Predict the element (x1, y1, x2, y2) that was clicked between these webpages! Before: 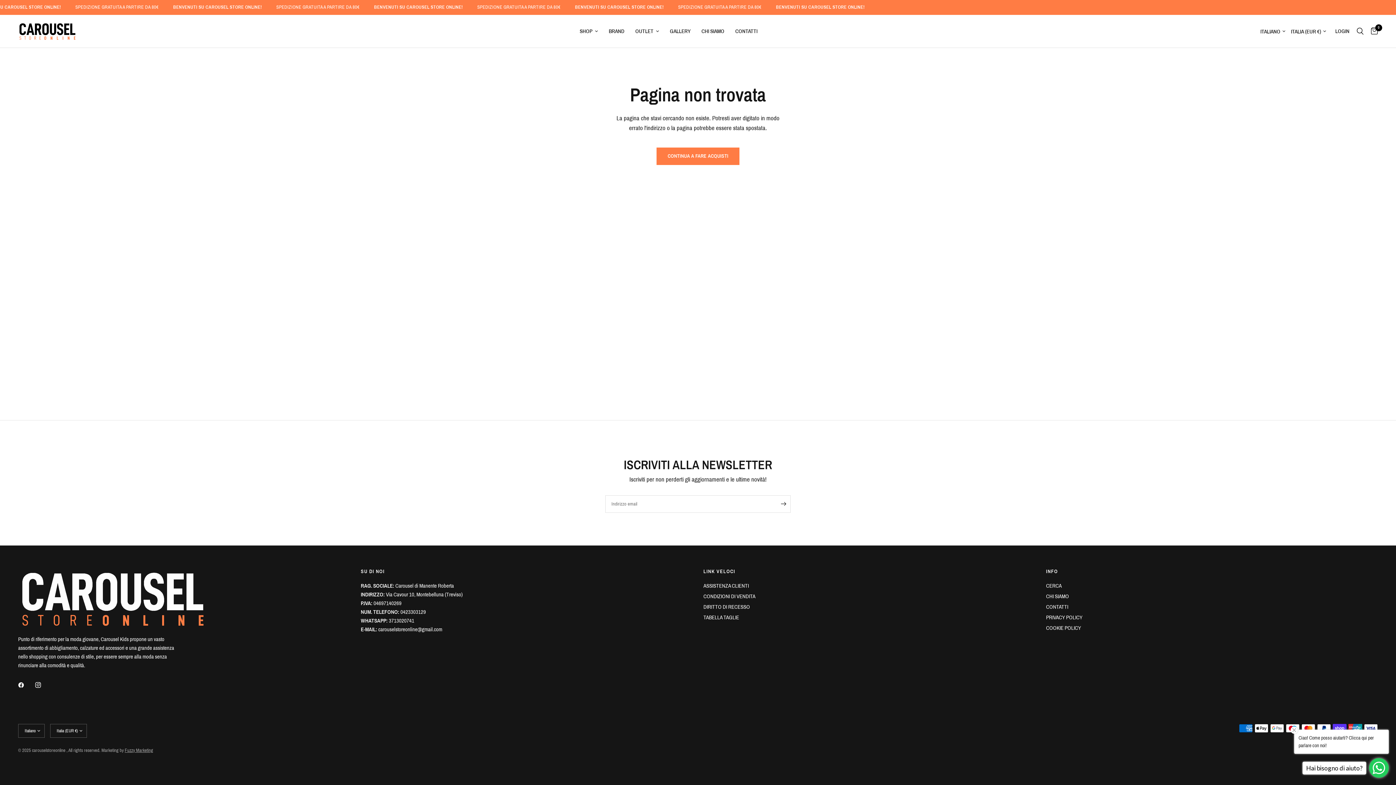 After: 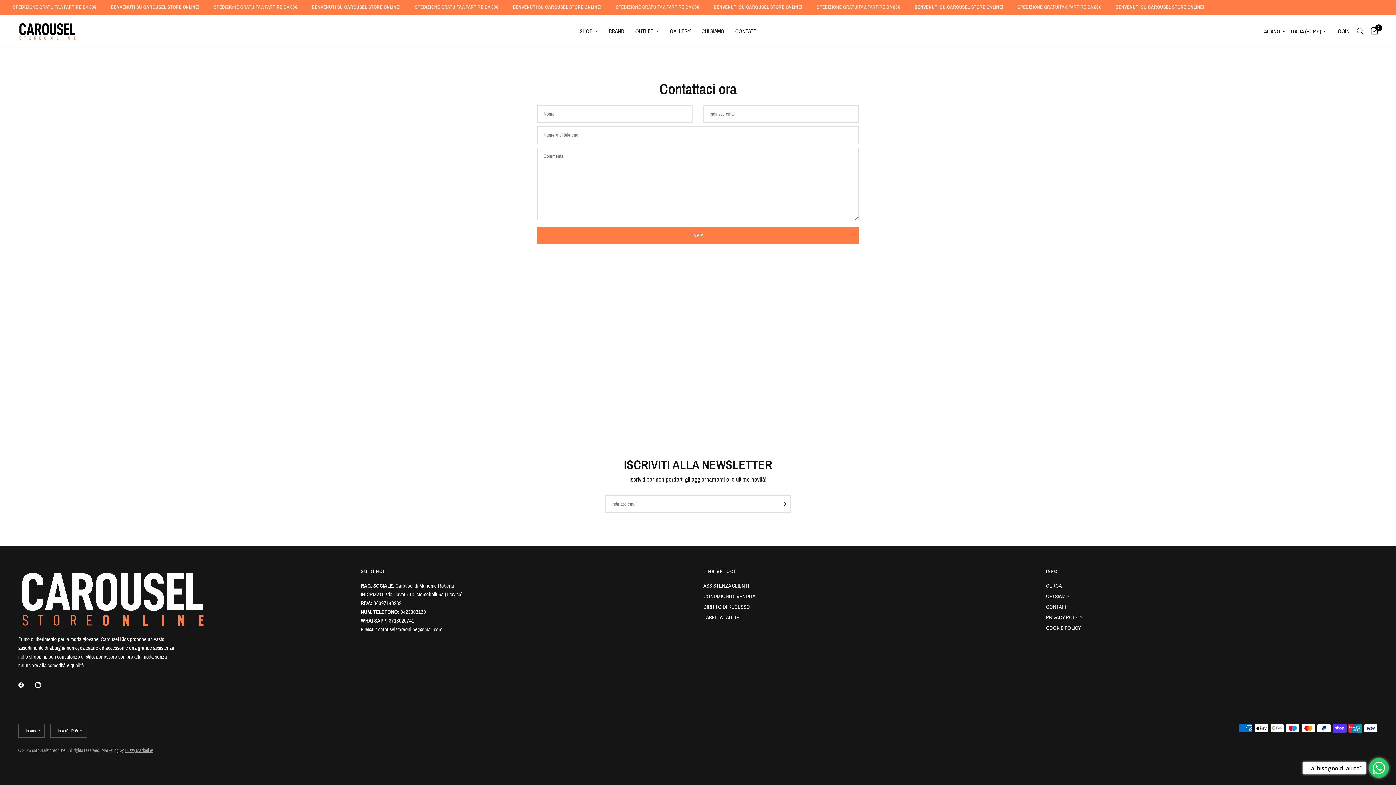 Action: bbox: (1046, 604, 1068, 610) label: CONTATTI